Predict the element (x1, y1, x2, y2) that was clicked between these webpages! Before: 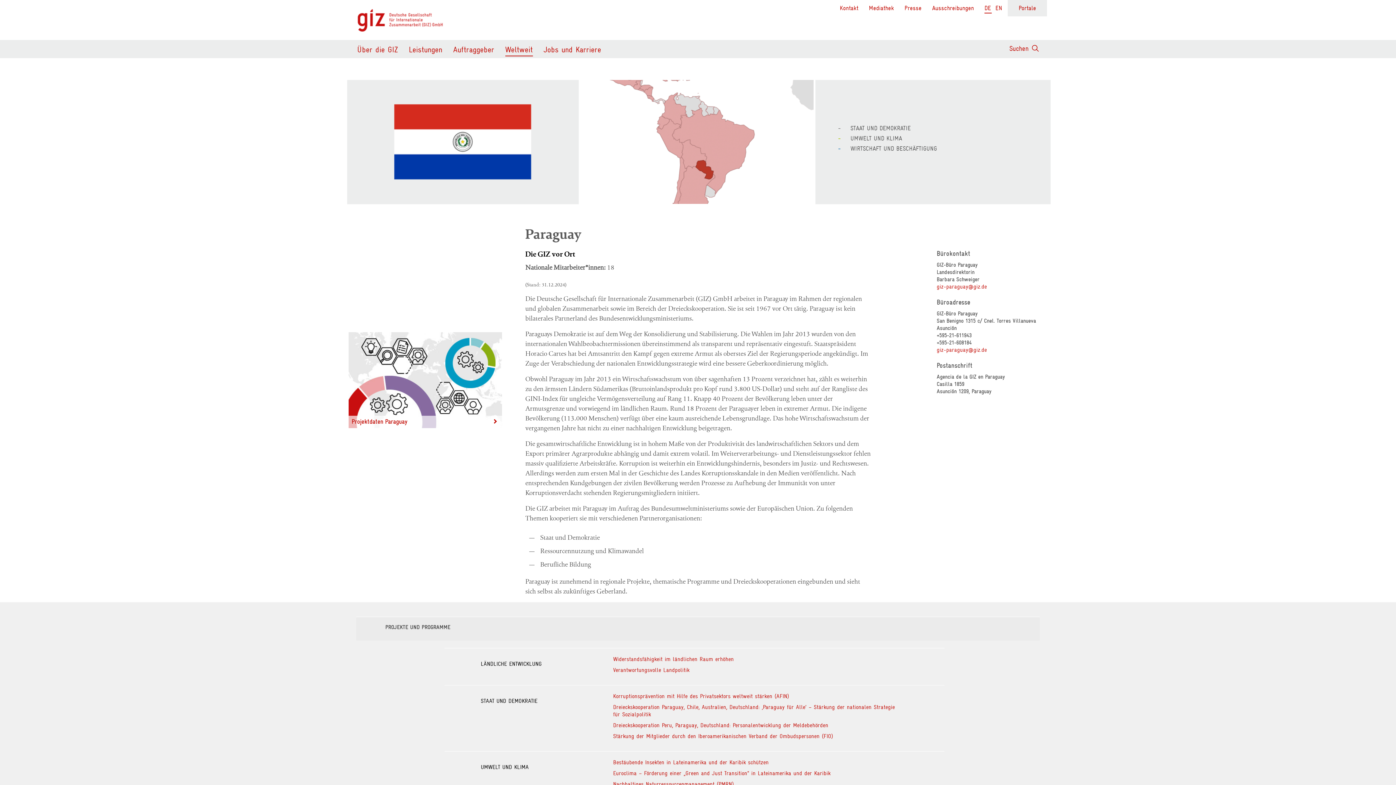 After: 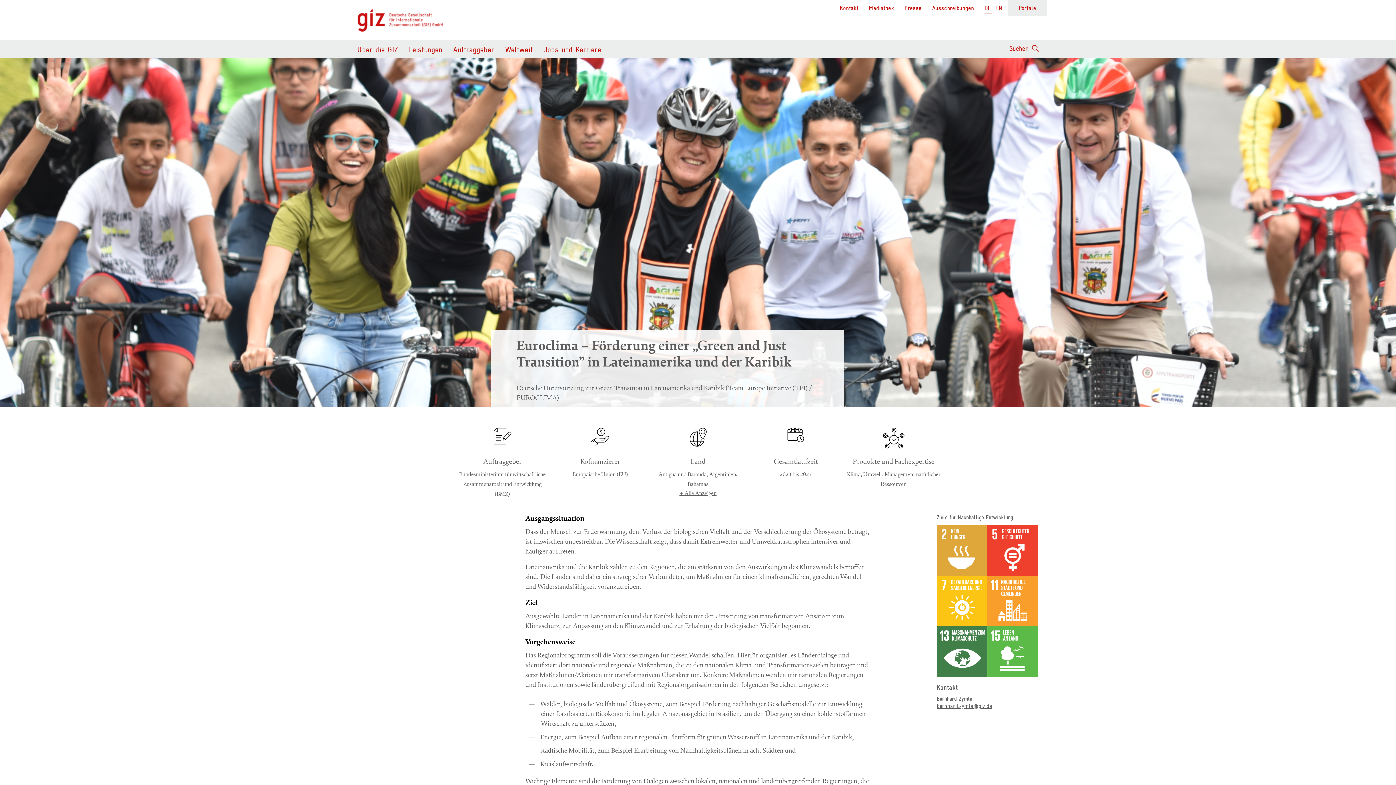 Action: bbox: (613, 766, 896, 777) label: Euroclima – Förderung einer „Green and Just Transition” in Lateinamerika und der Karibik